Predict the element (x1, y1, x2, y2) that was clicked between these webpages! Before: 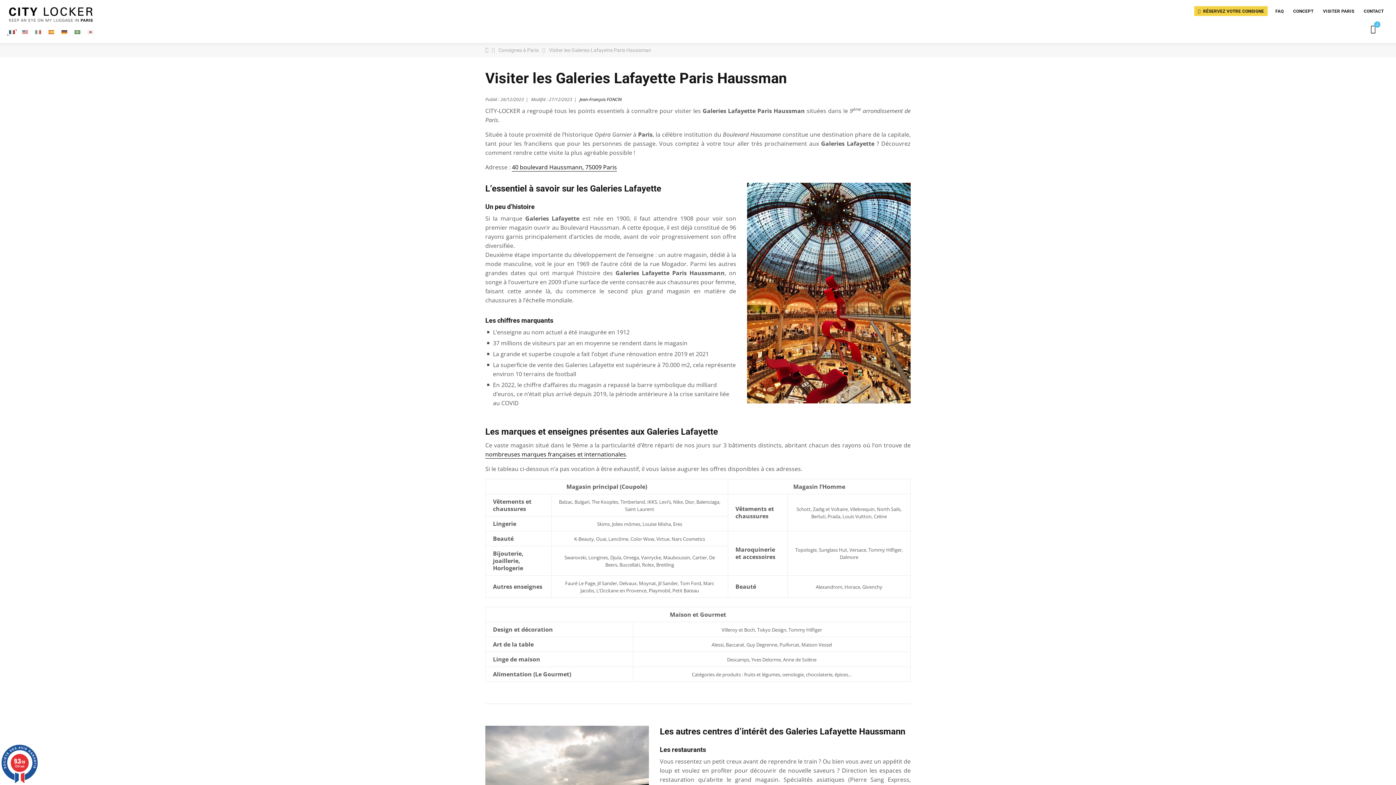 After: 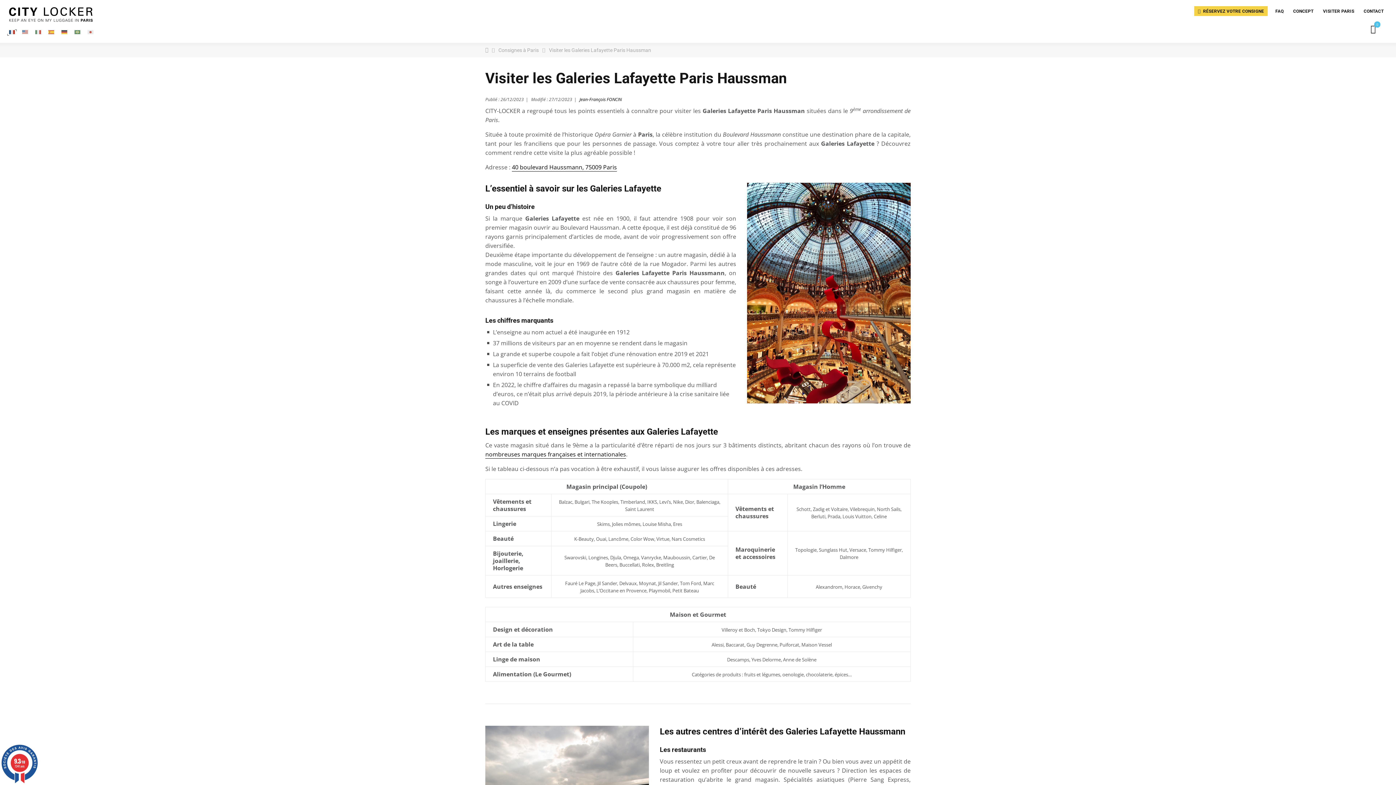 Action: bbox: (9, 27, 14, 35)